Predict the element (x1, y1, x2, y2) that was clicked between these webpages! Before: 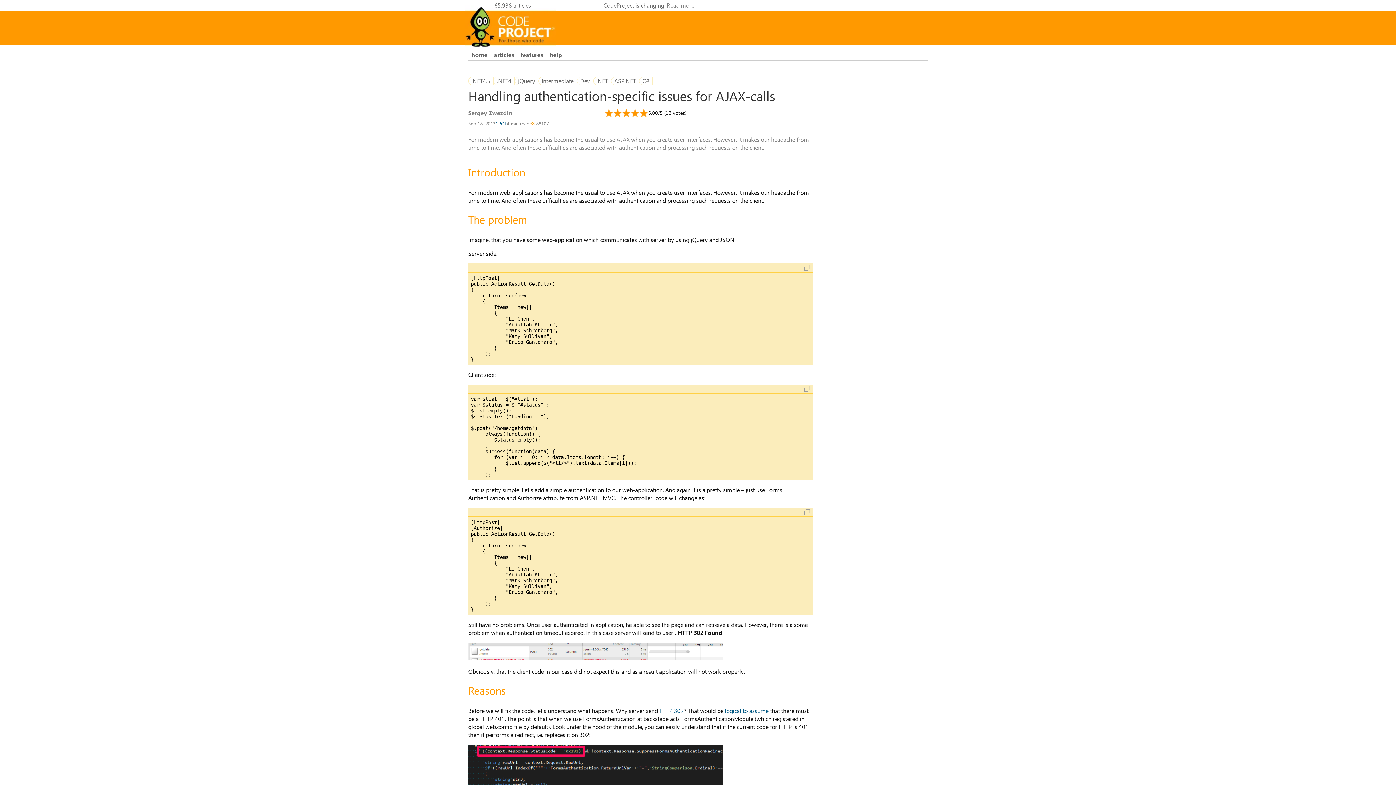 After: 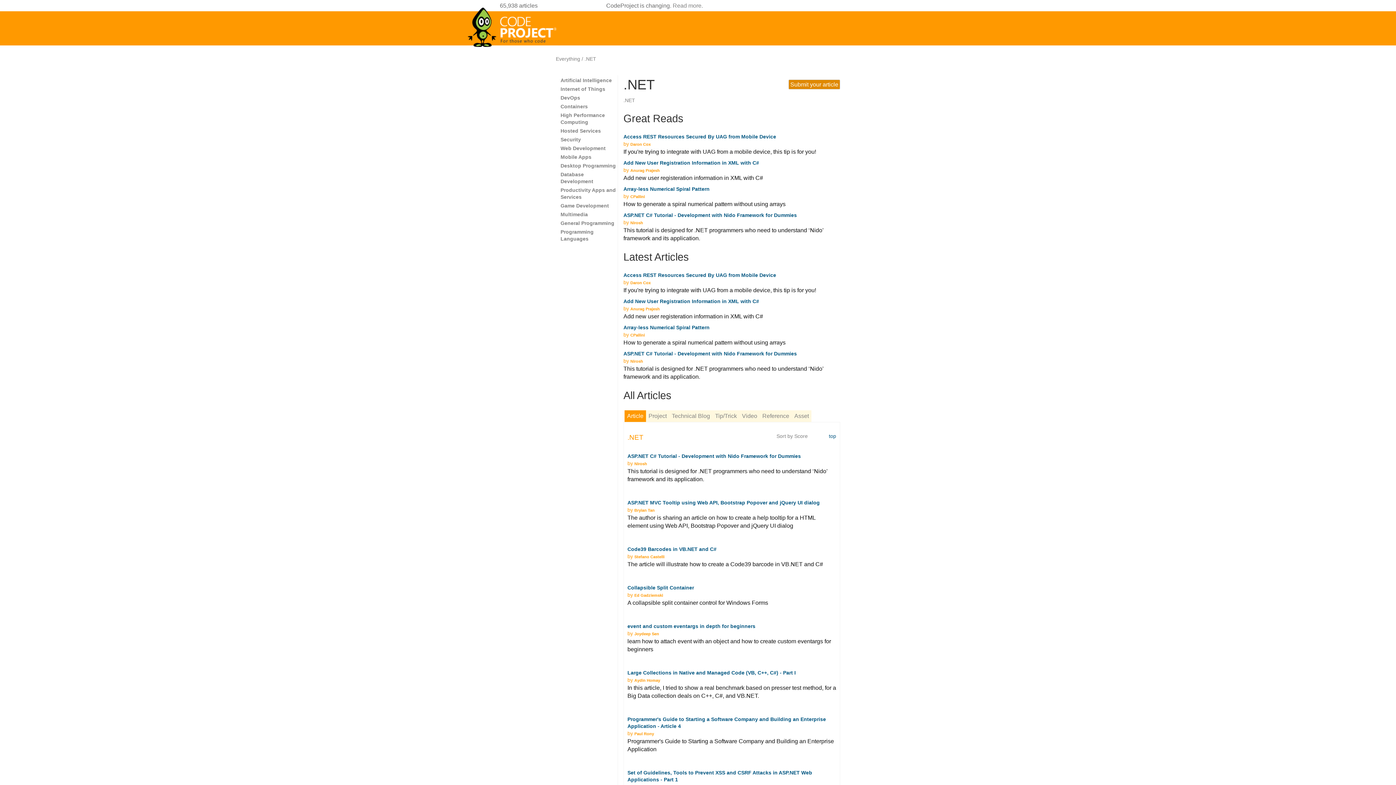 Action: label: .NET bbox: (593, 76, 611, 85)